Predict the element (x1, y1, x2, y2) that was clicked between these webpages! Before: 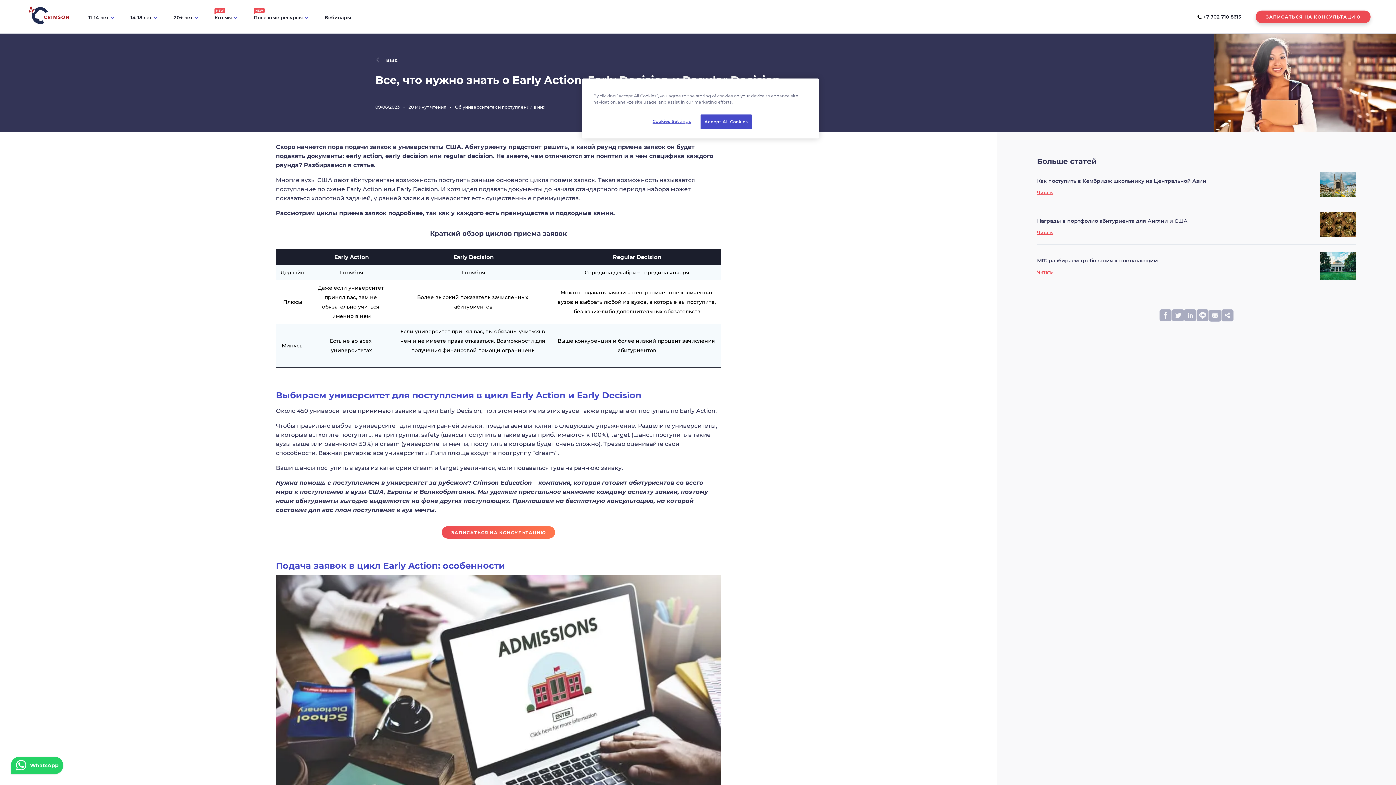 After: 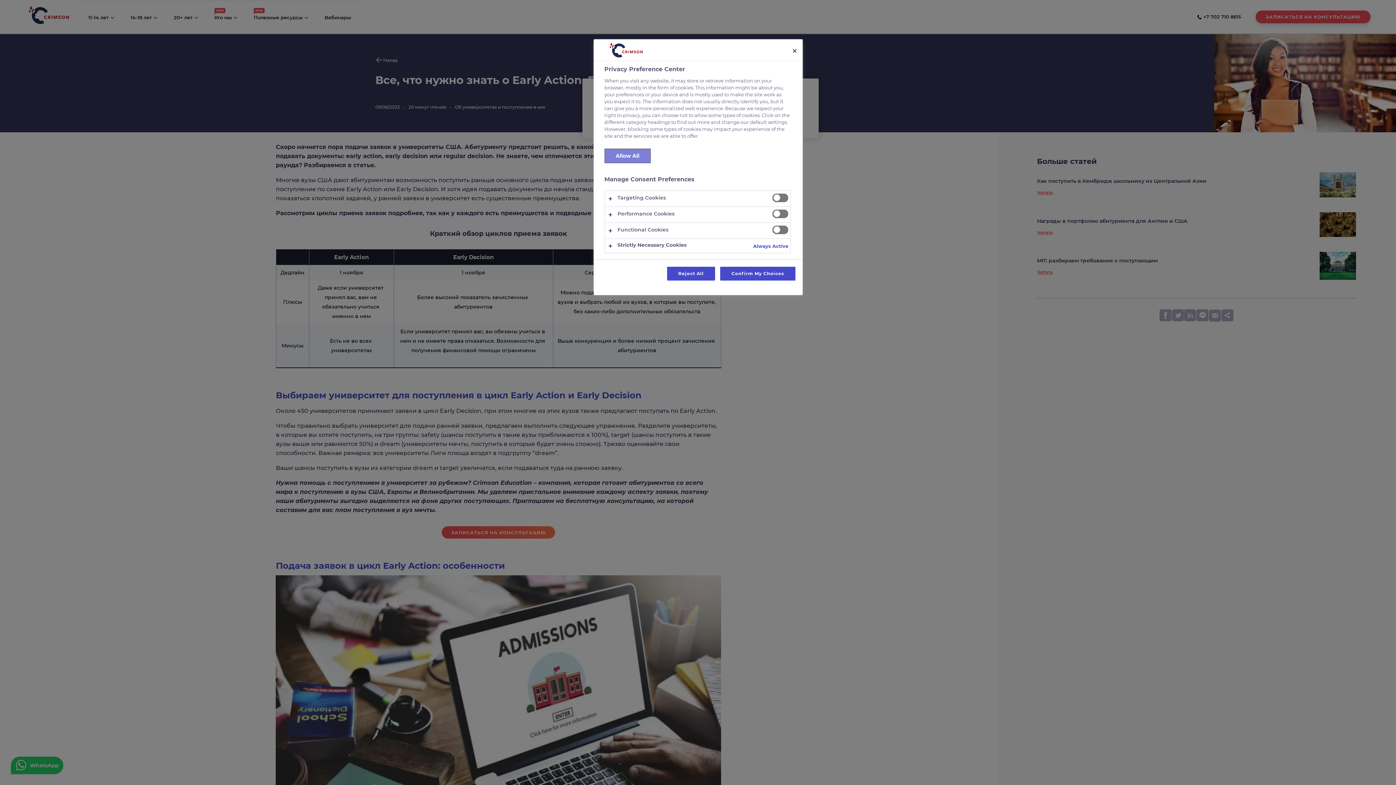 Action: label: Cookies Settings bbox: (647, 114, 696, 128)